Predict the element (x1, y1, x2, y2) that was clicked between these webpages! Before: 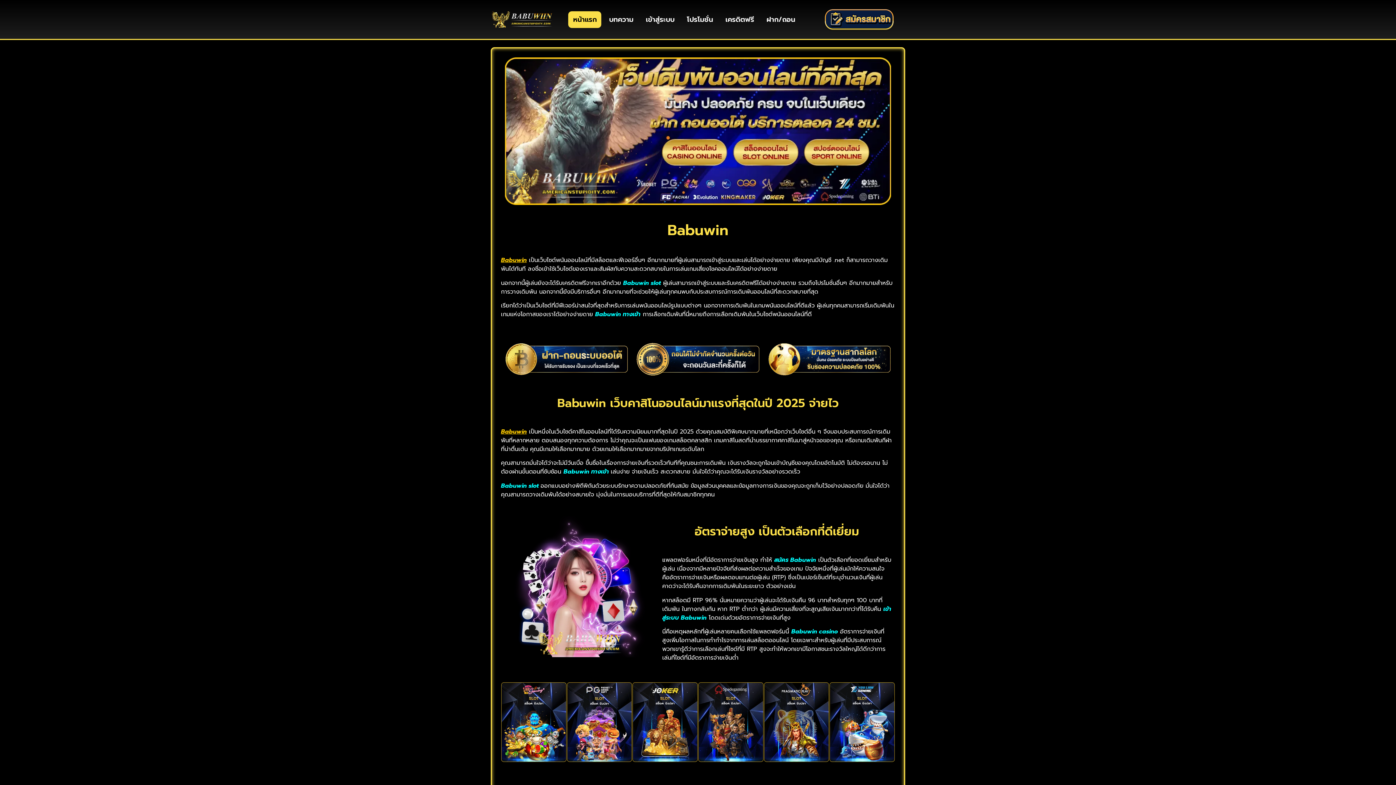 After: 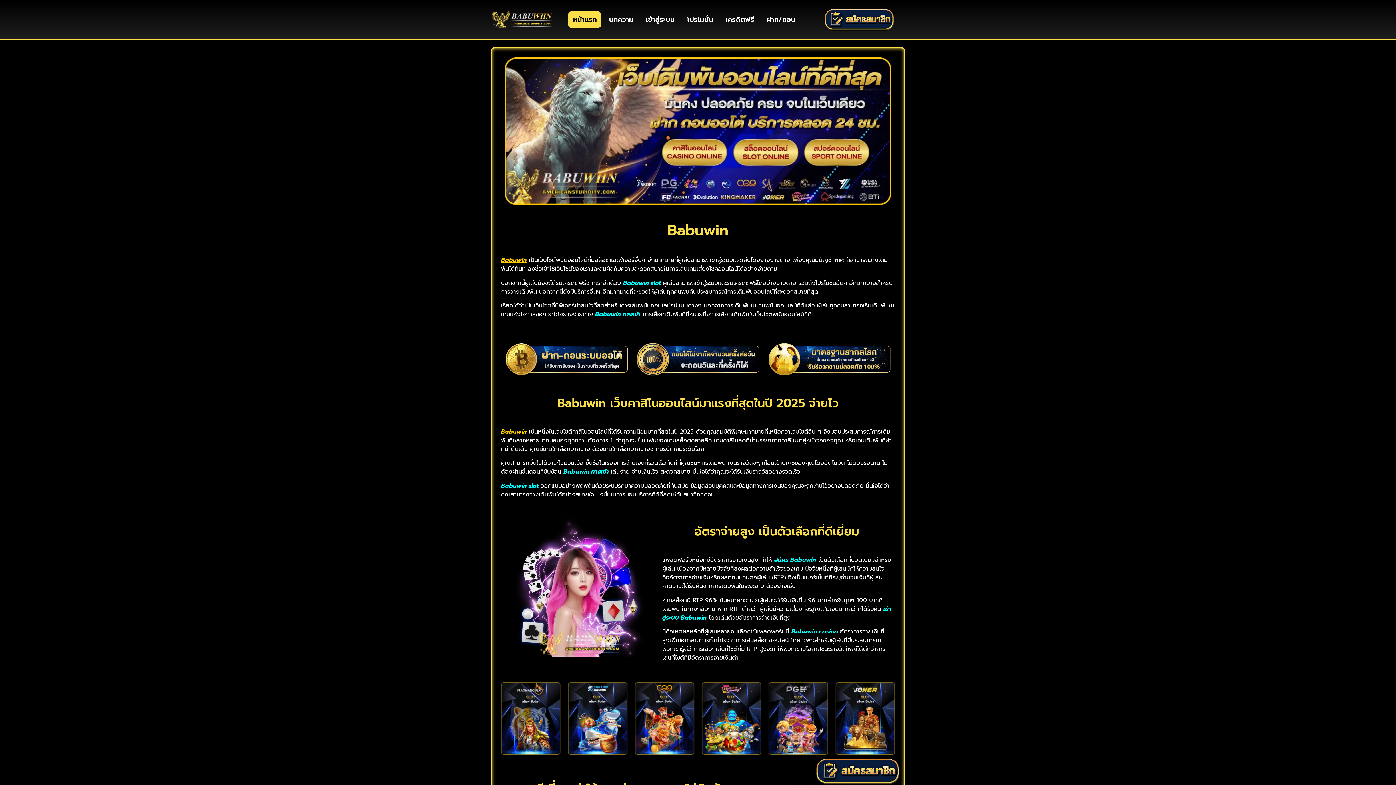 Action: bbox: (501, 256, 526, 264) label: Babuwin